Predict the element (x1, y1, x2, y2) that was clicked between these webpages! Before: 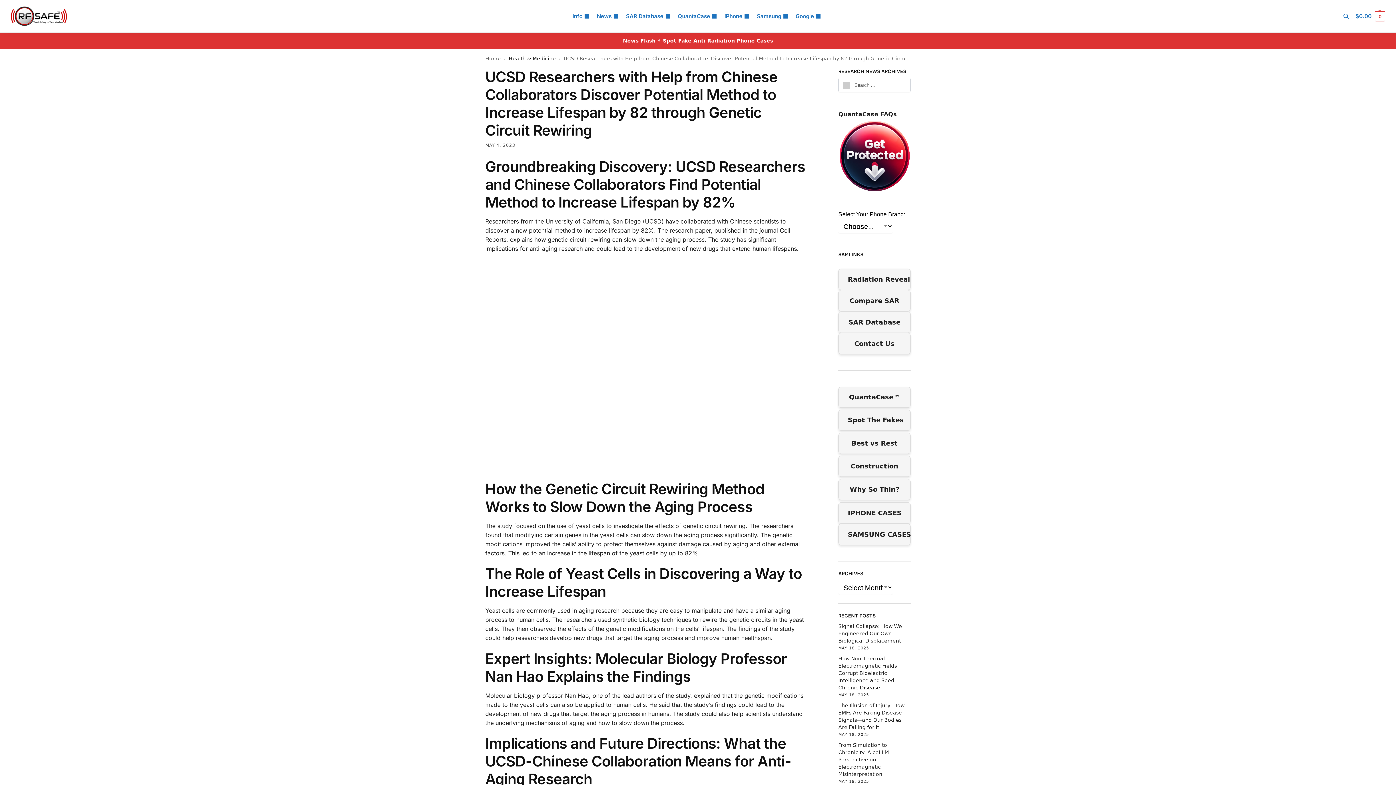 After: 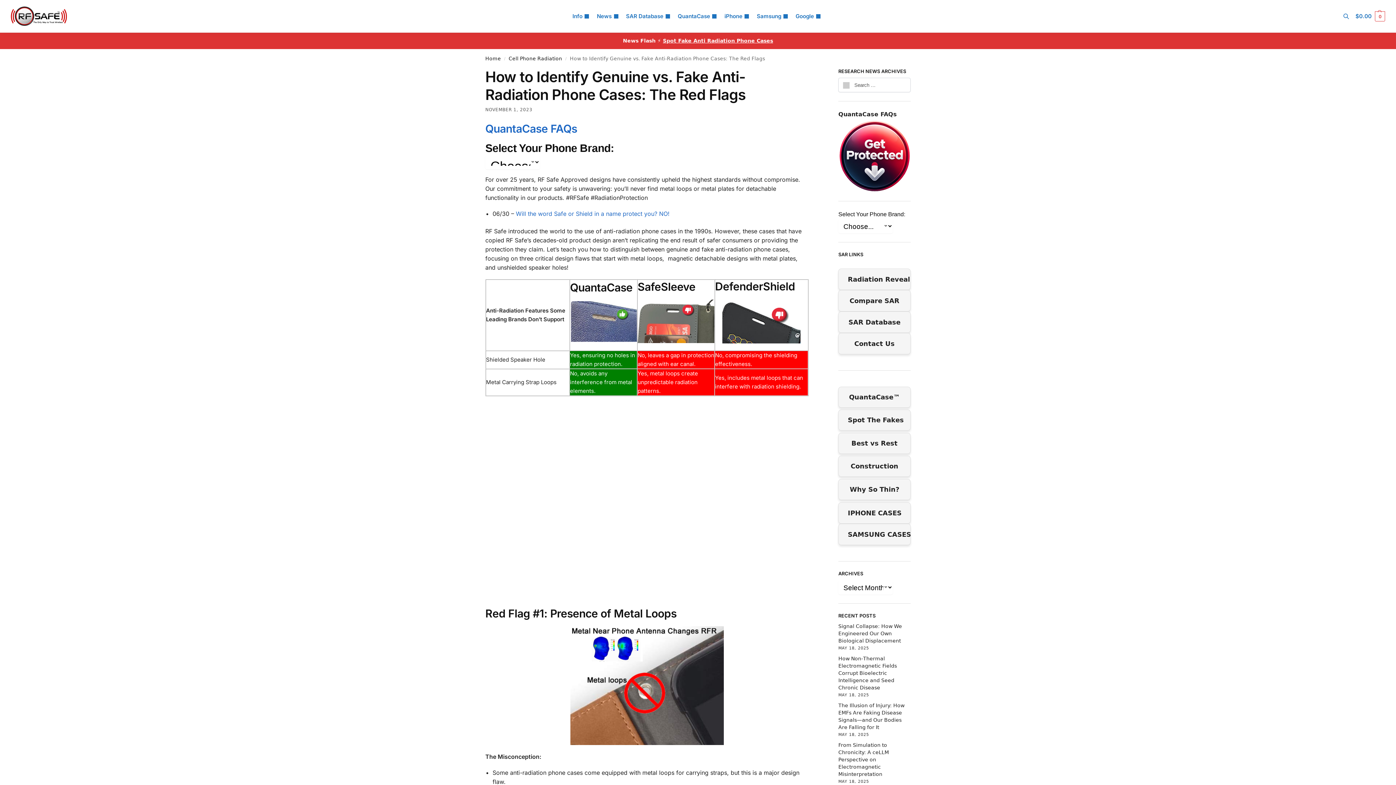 Action: label: Spot The Fakes bbox: (838, 409, 910, 431)